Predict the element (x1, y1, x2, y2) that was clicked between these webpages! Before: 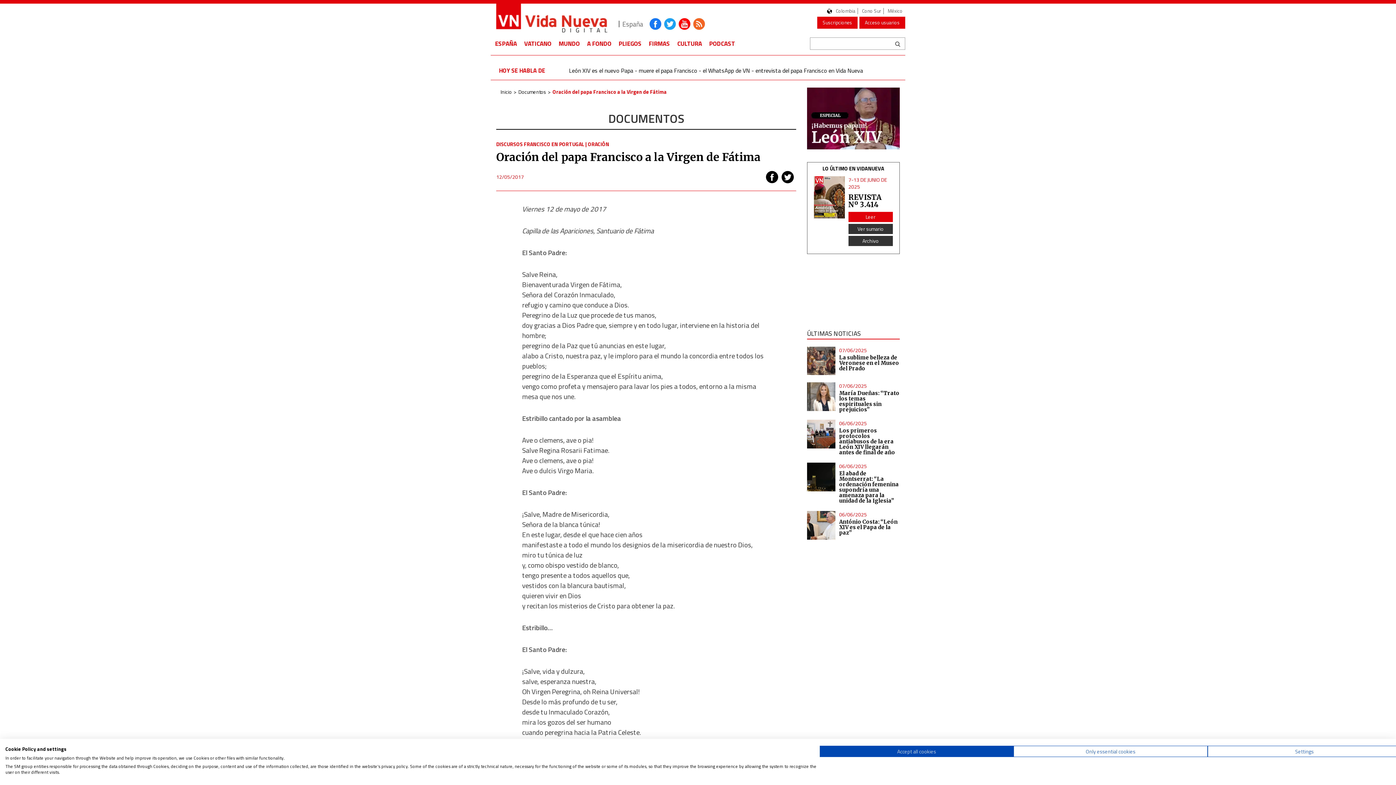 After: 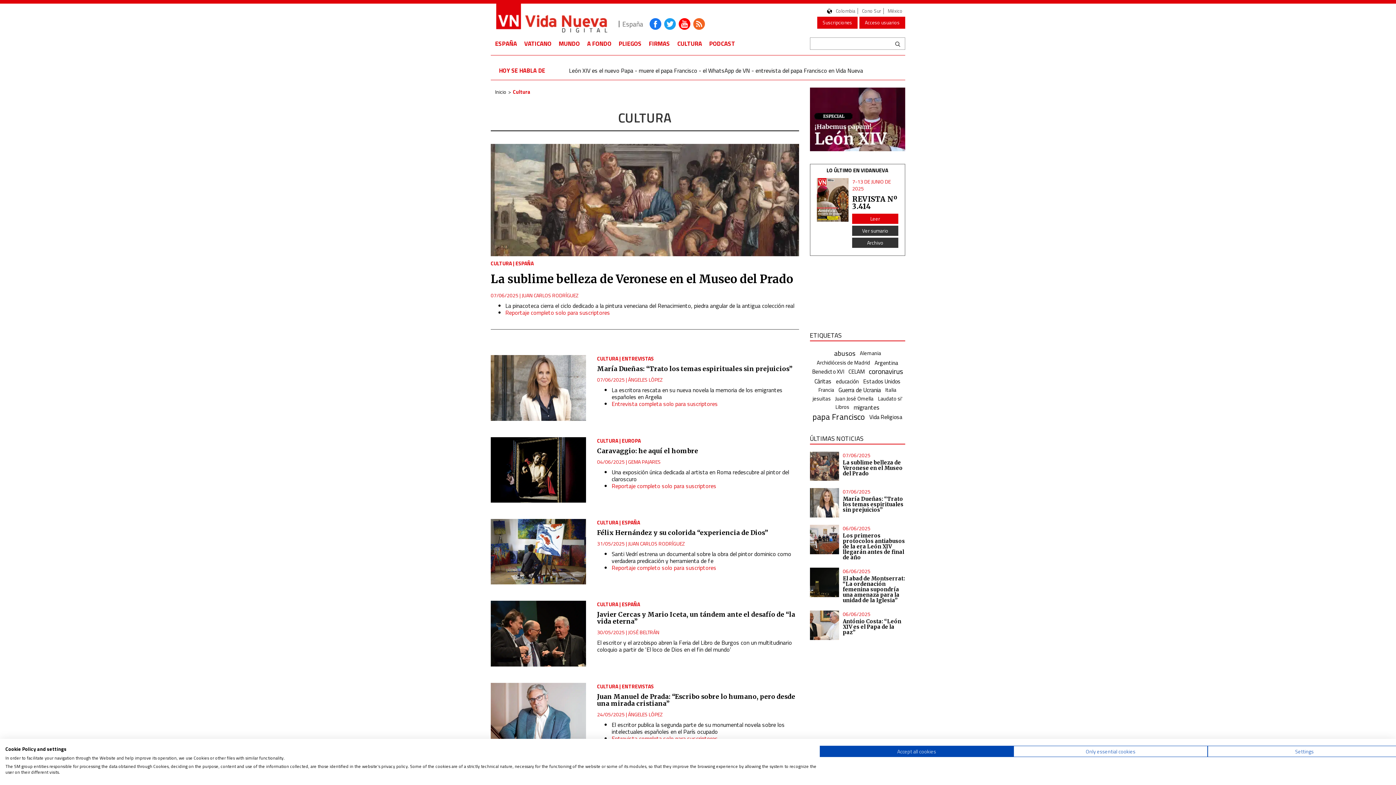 Action: bbox: (674, 35, 705, 52) label: CULTURA